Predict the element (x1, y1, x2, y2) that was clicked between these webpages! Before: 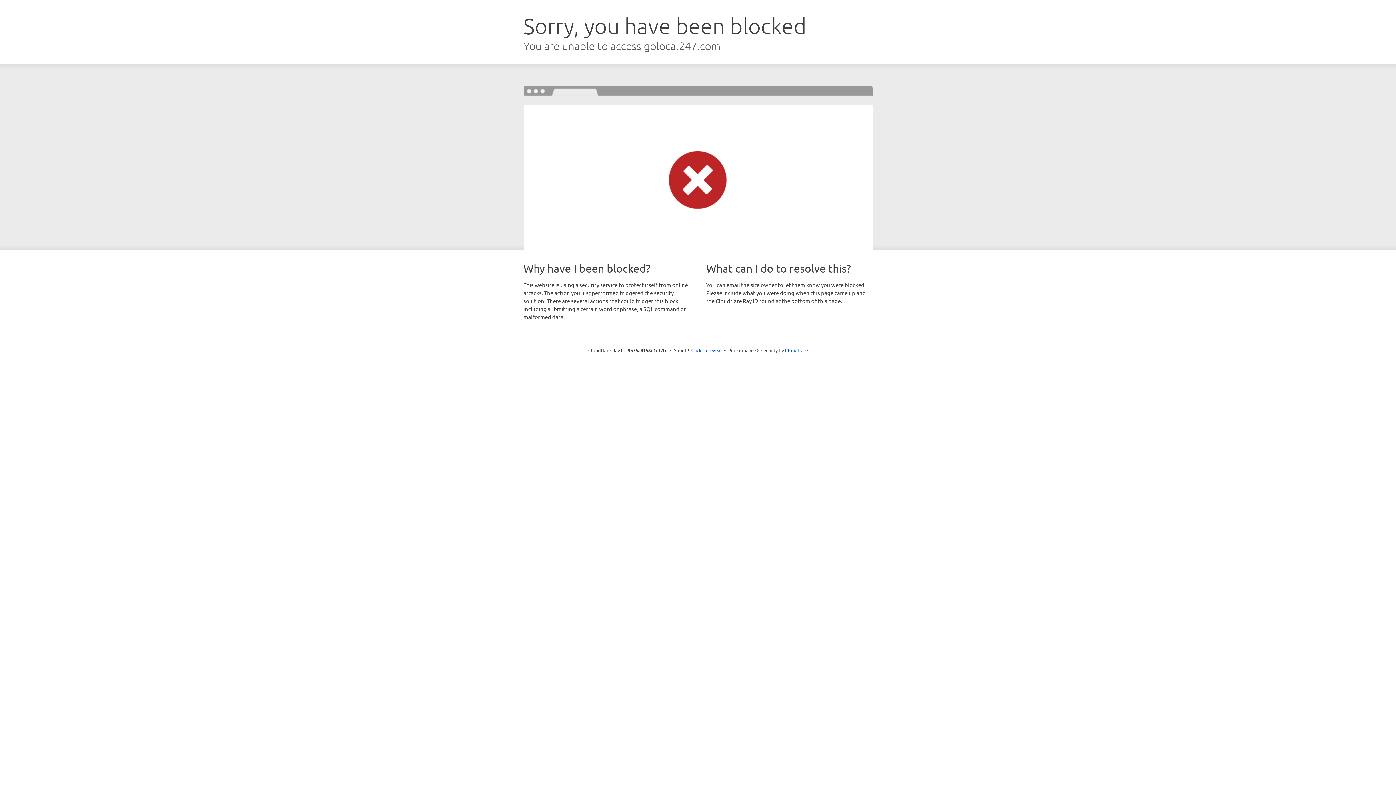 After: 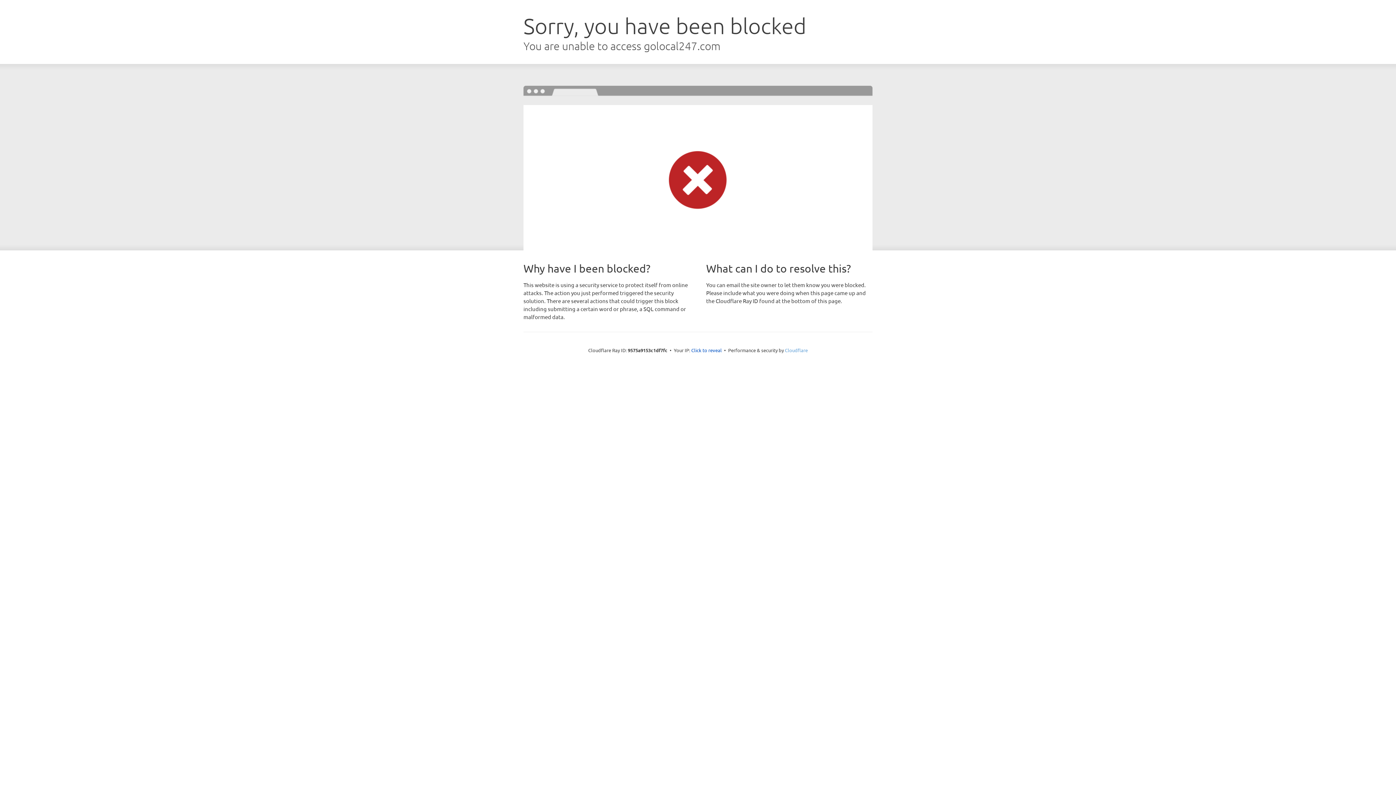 Action: label: Cloudflare bbox: (785, 347, 808, 353)